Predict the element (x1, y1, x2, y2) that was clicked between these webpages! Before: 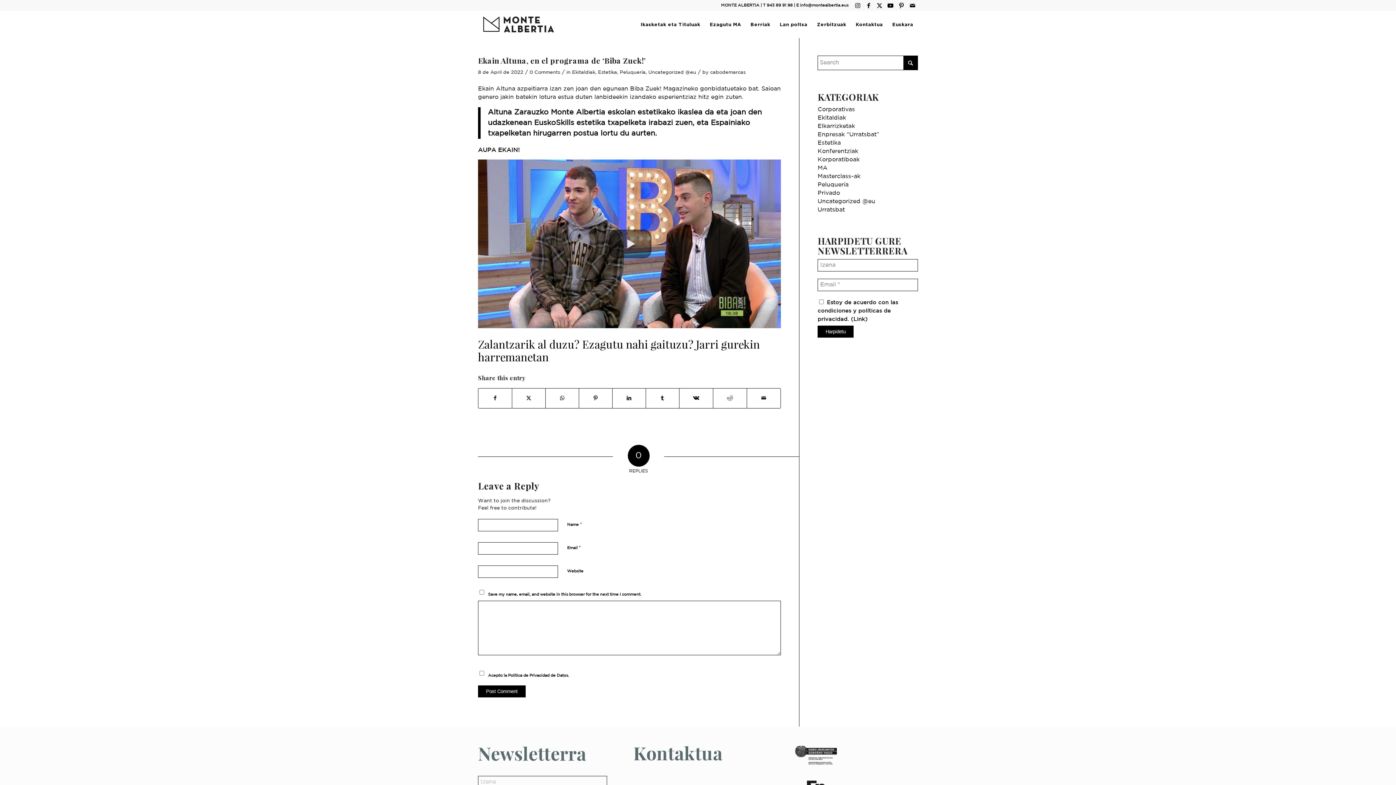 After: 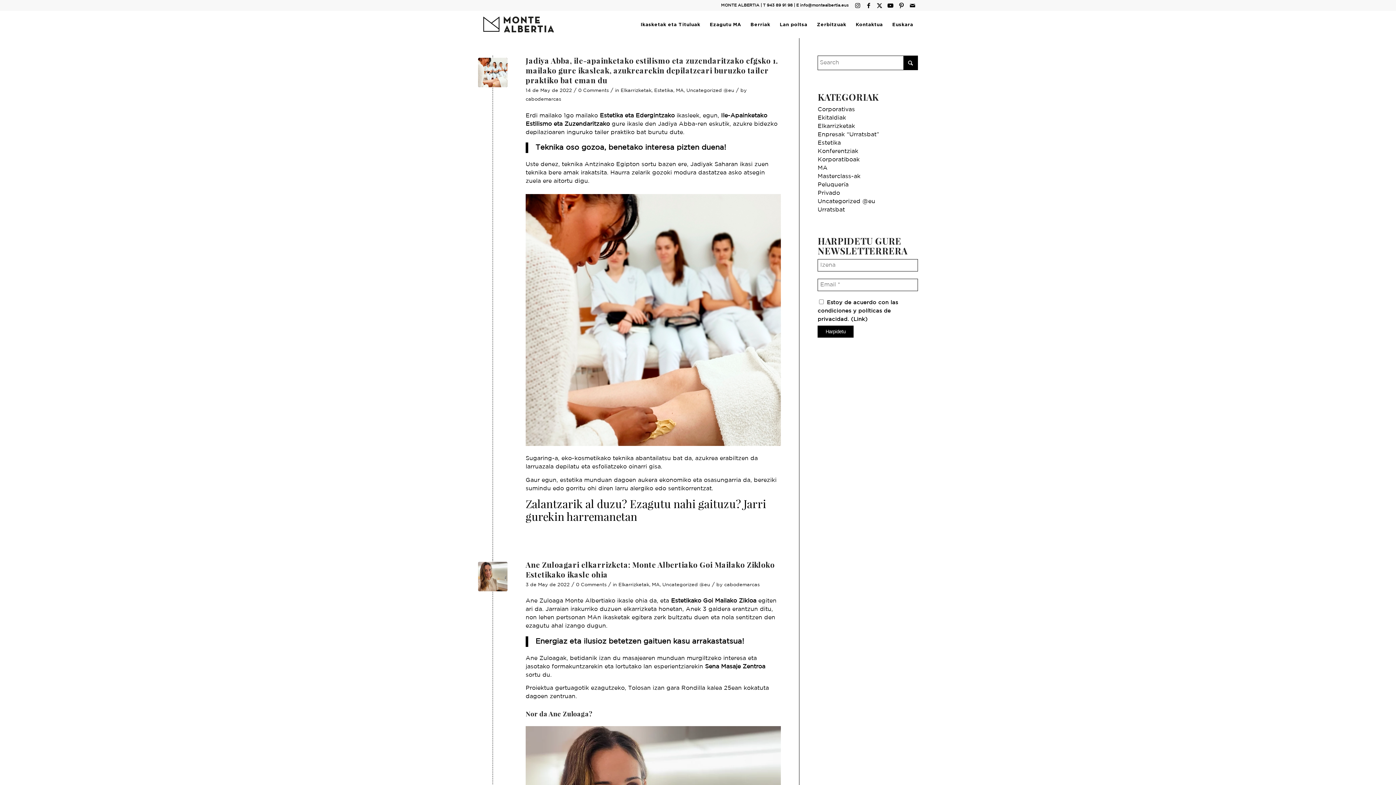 Action: label: Elkarrizketak bbox: (817, 123, 855, 129)